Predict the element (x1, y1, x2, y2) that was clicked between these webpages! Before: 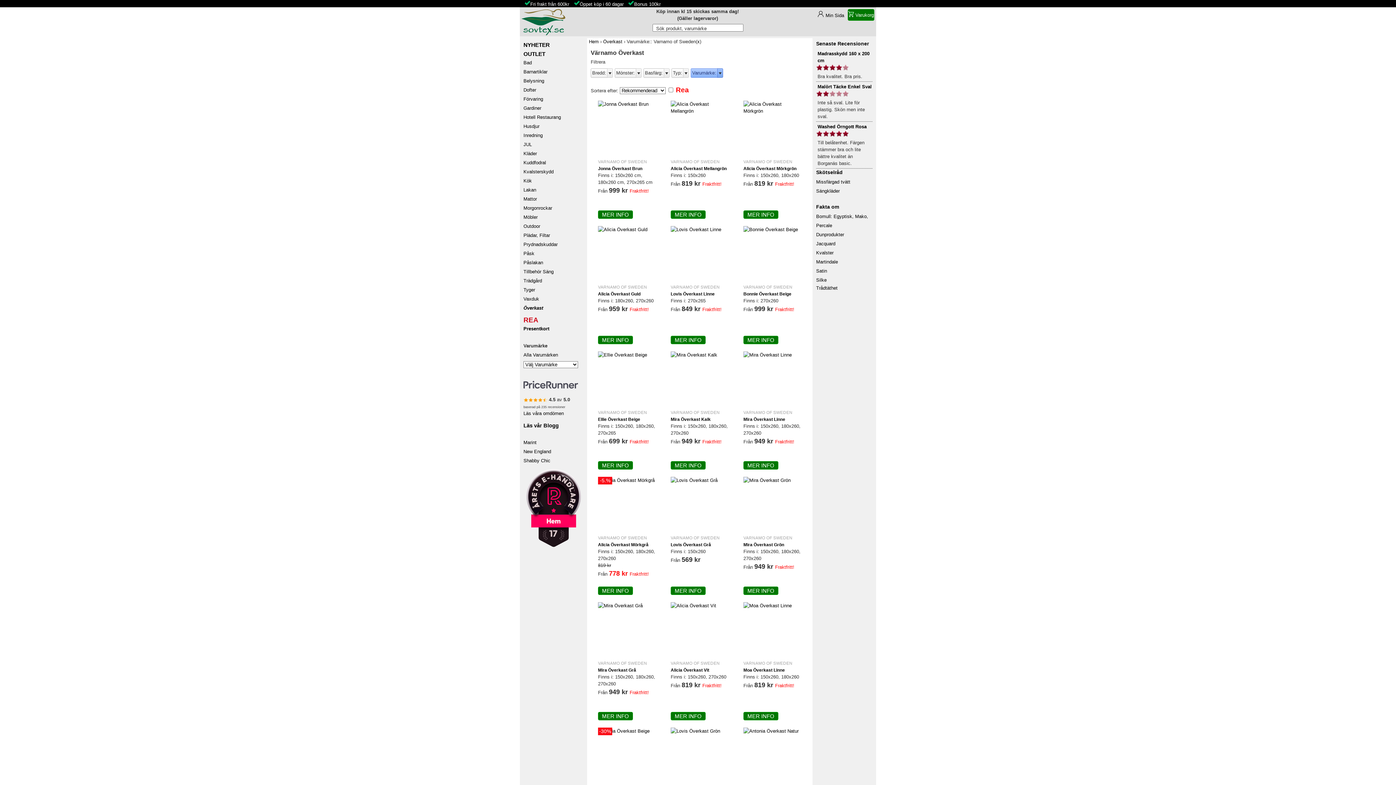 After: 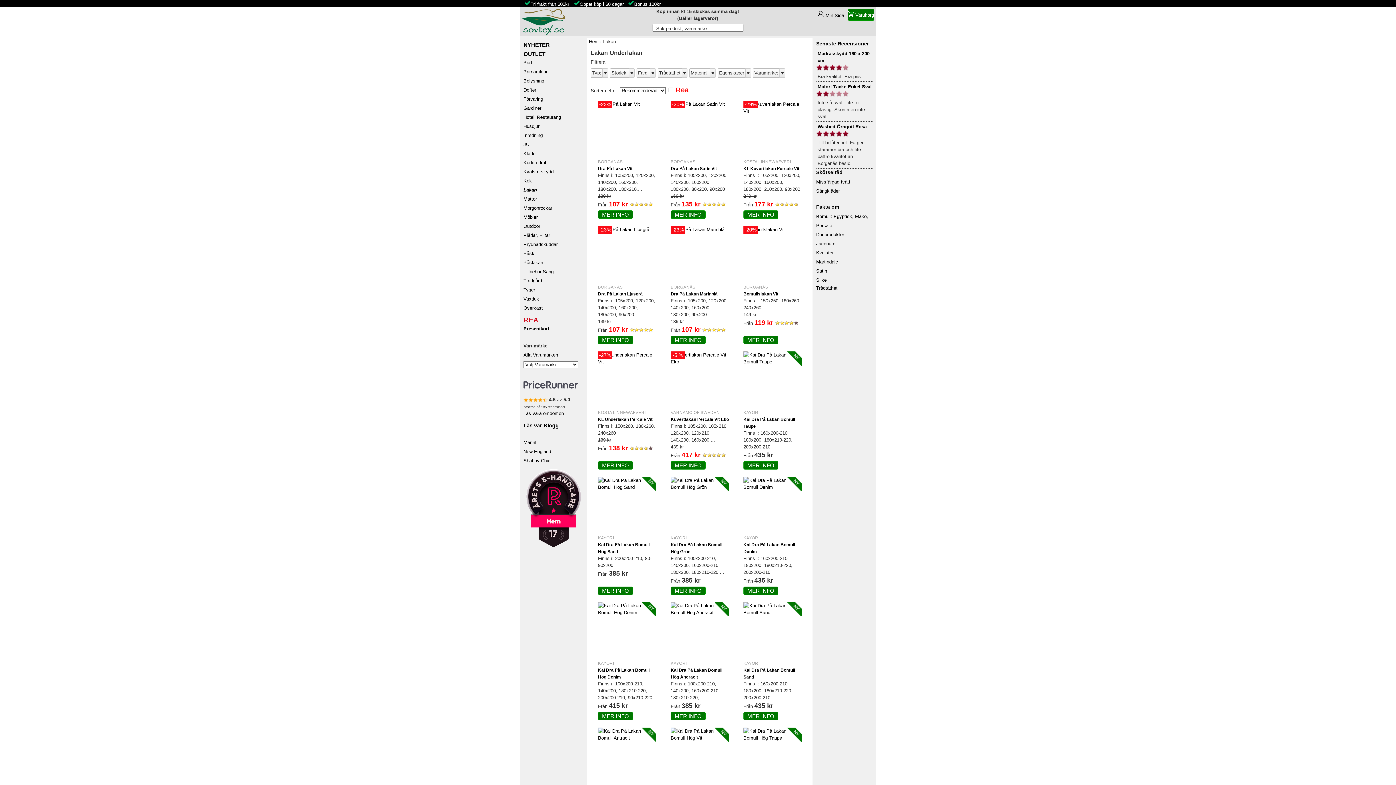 Action: bbox: (523, 185, 583, 194) label: Lakan